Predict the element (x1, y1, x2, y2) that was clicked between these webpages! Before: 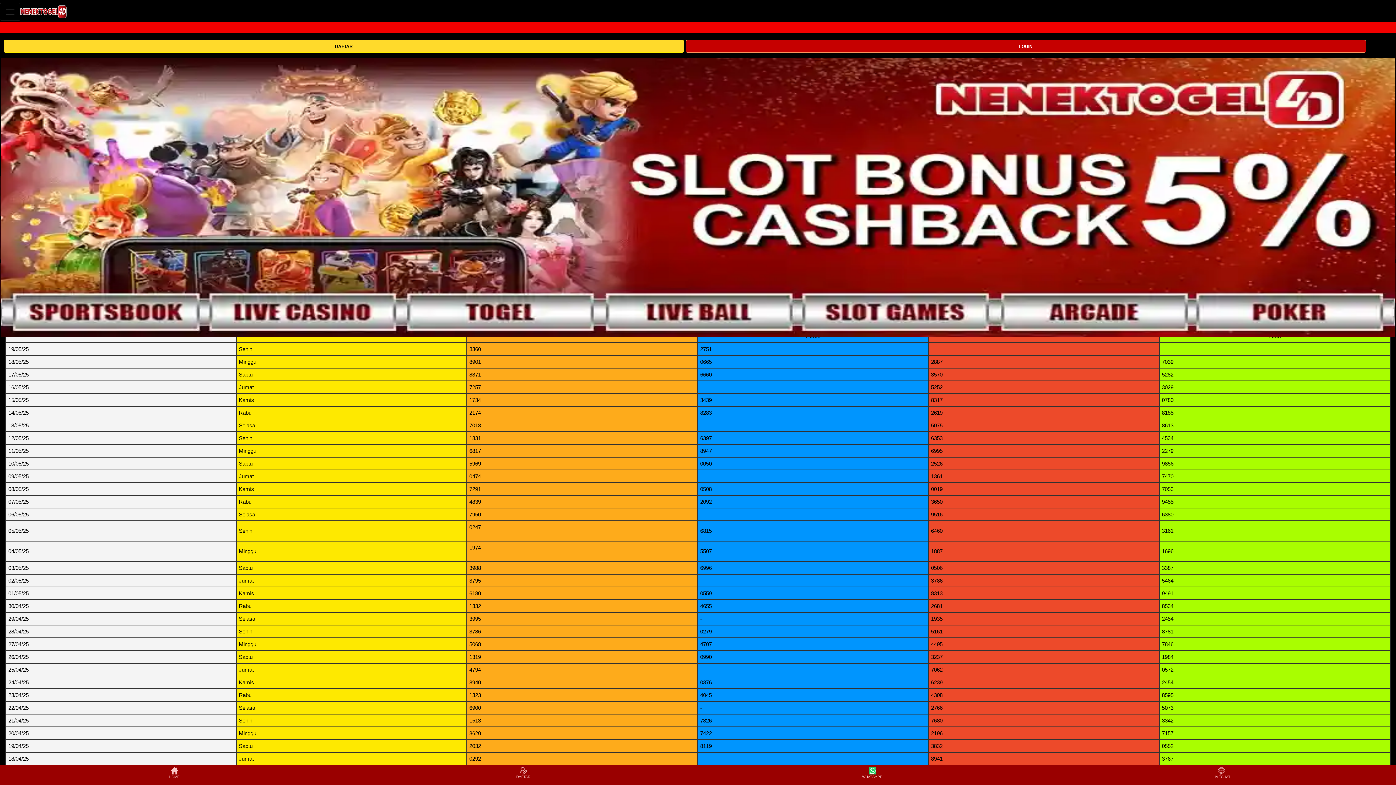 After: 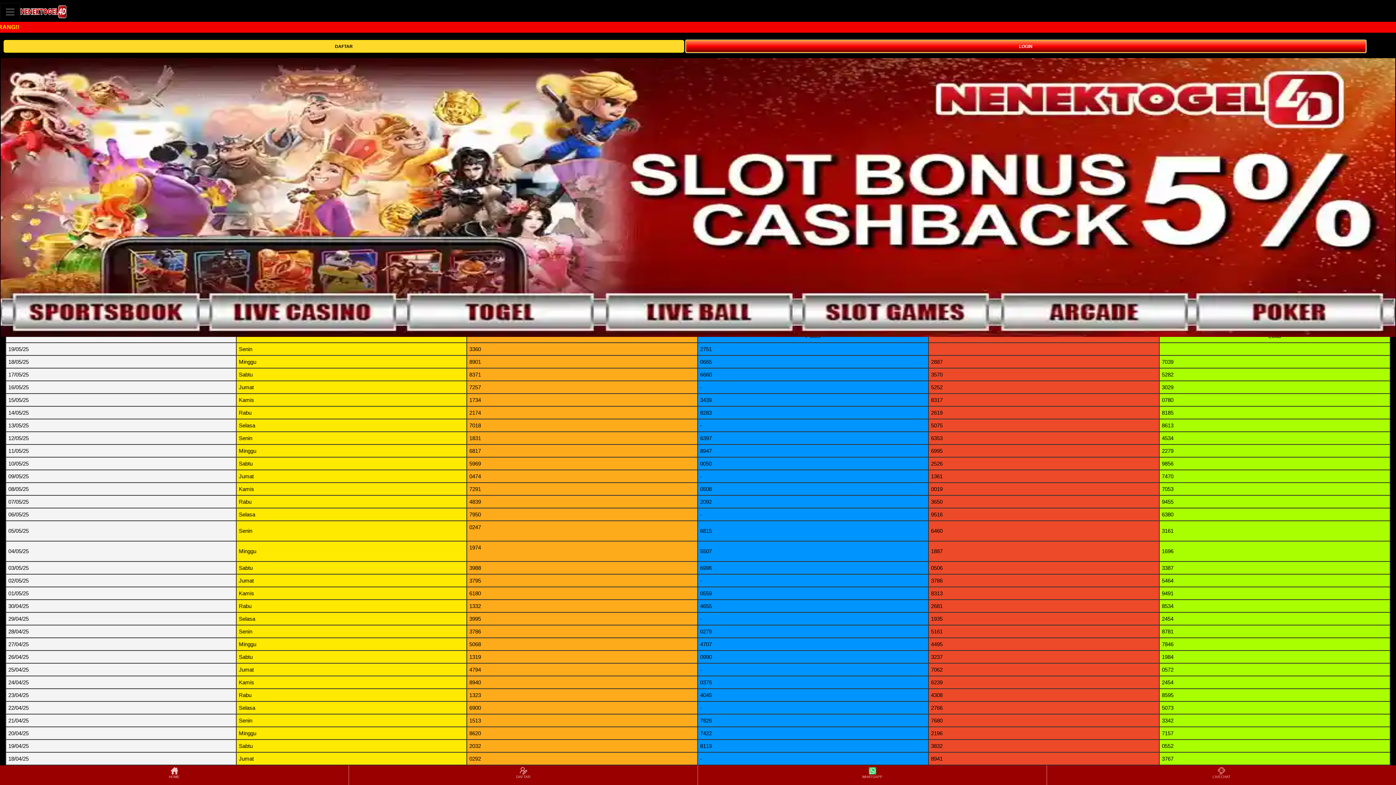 Action: label: LOGIN bbox: (685, 40, 1366, 52)